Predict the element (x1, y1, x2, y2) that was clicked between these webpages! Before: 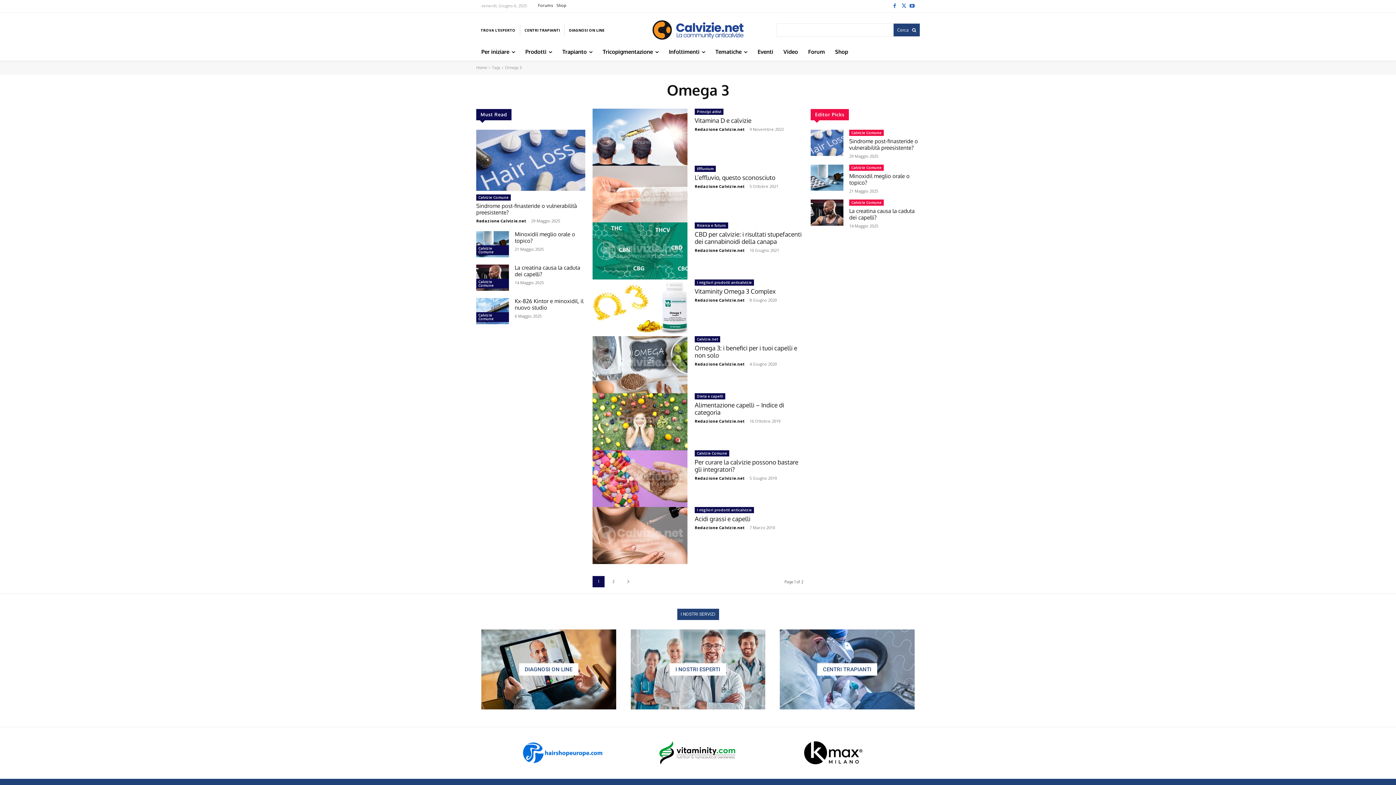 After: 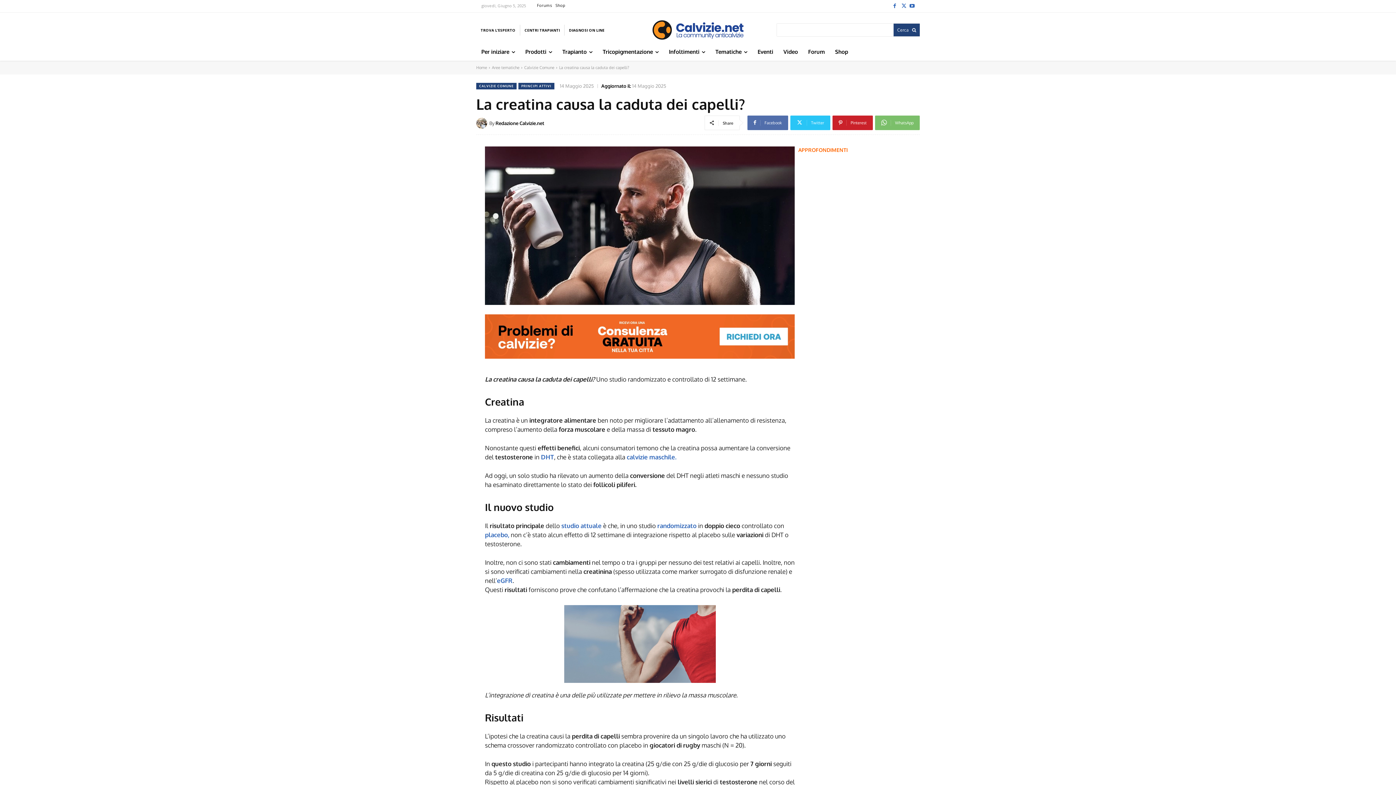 Action: label: La creatina causa la caduta dei capelli? bbox: (849, 207, 914, 221)